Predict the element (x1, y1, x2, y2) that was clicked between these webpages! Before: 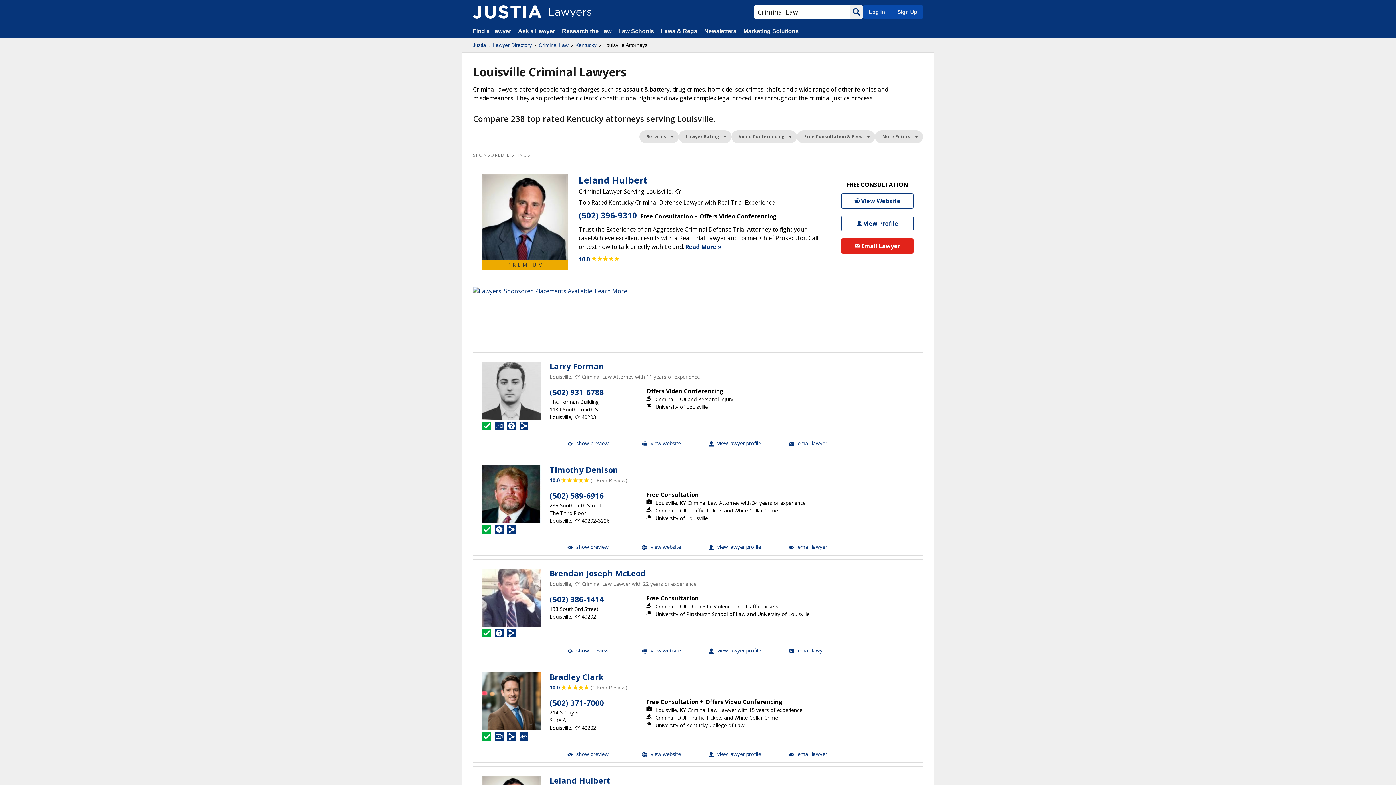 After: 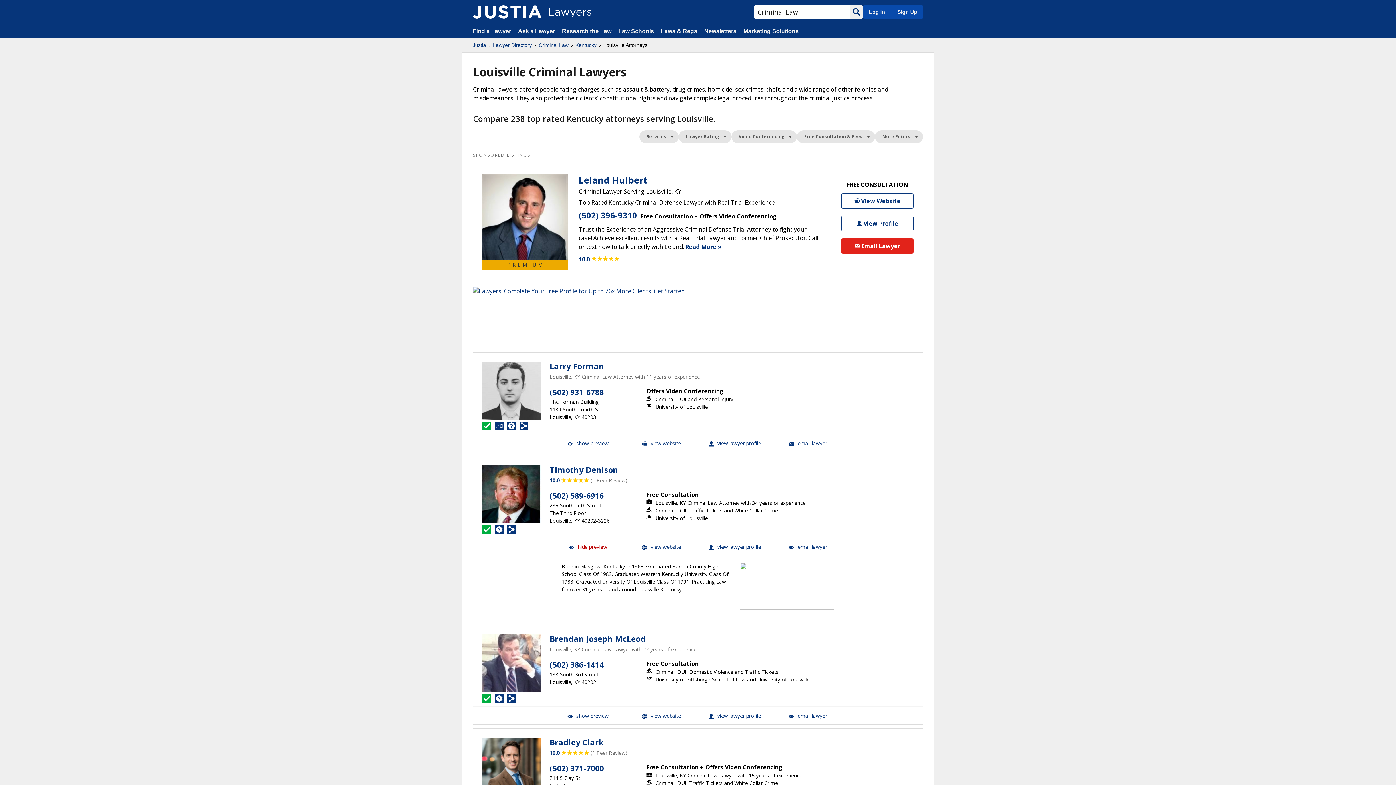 Action: bbox: (551, 538, 624, 555) label:  show preview